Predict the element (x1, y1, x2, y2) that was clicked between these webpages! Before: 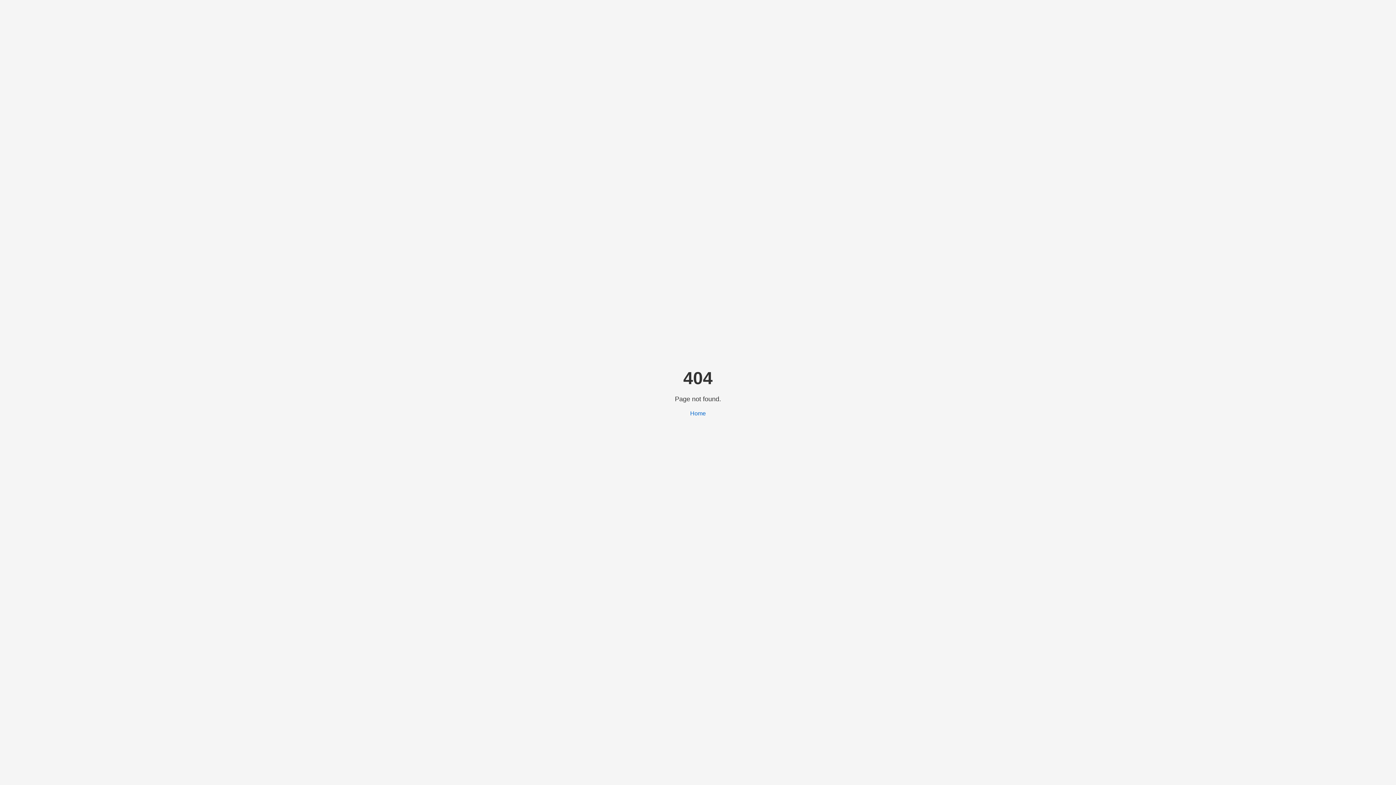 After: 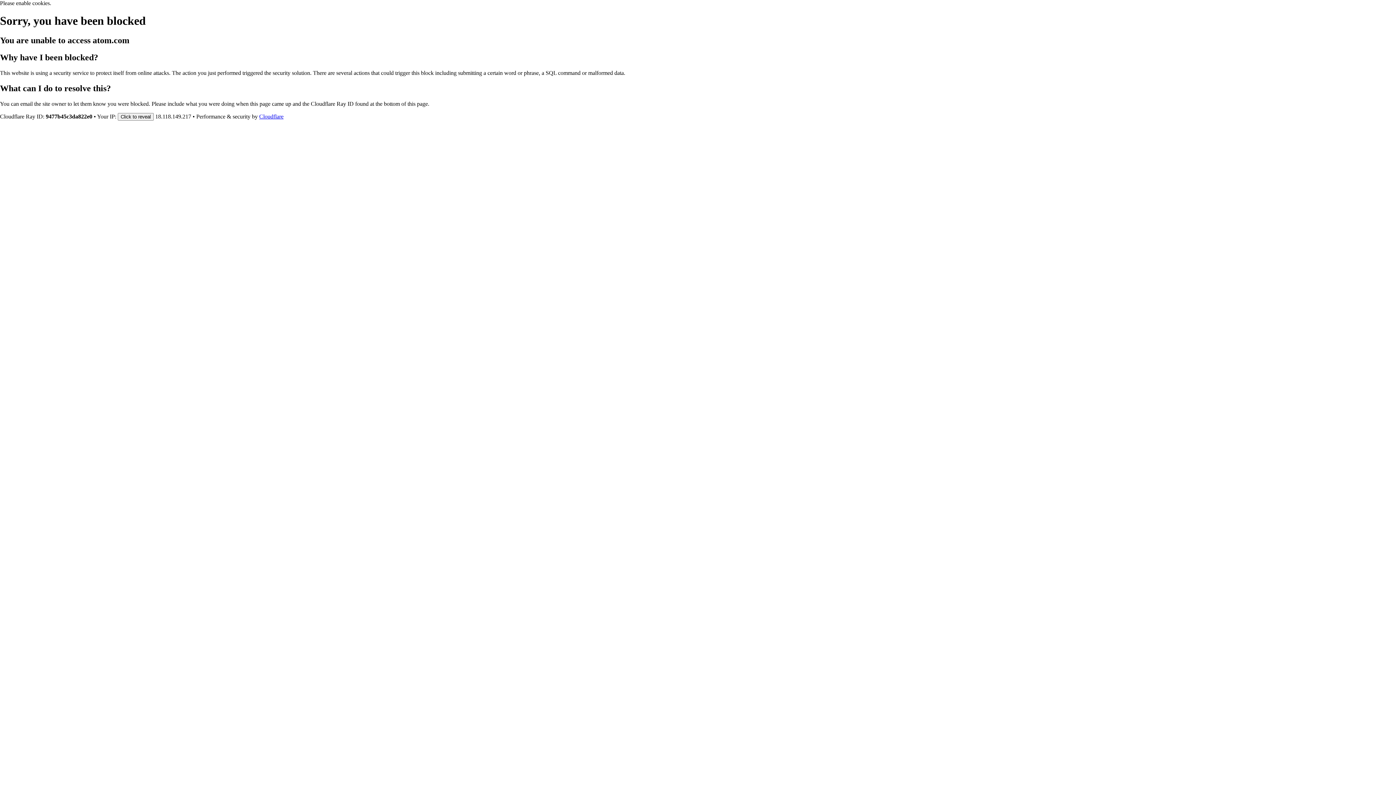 Action: bbox: (690, 410, 706, 416) label: Home